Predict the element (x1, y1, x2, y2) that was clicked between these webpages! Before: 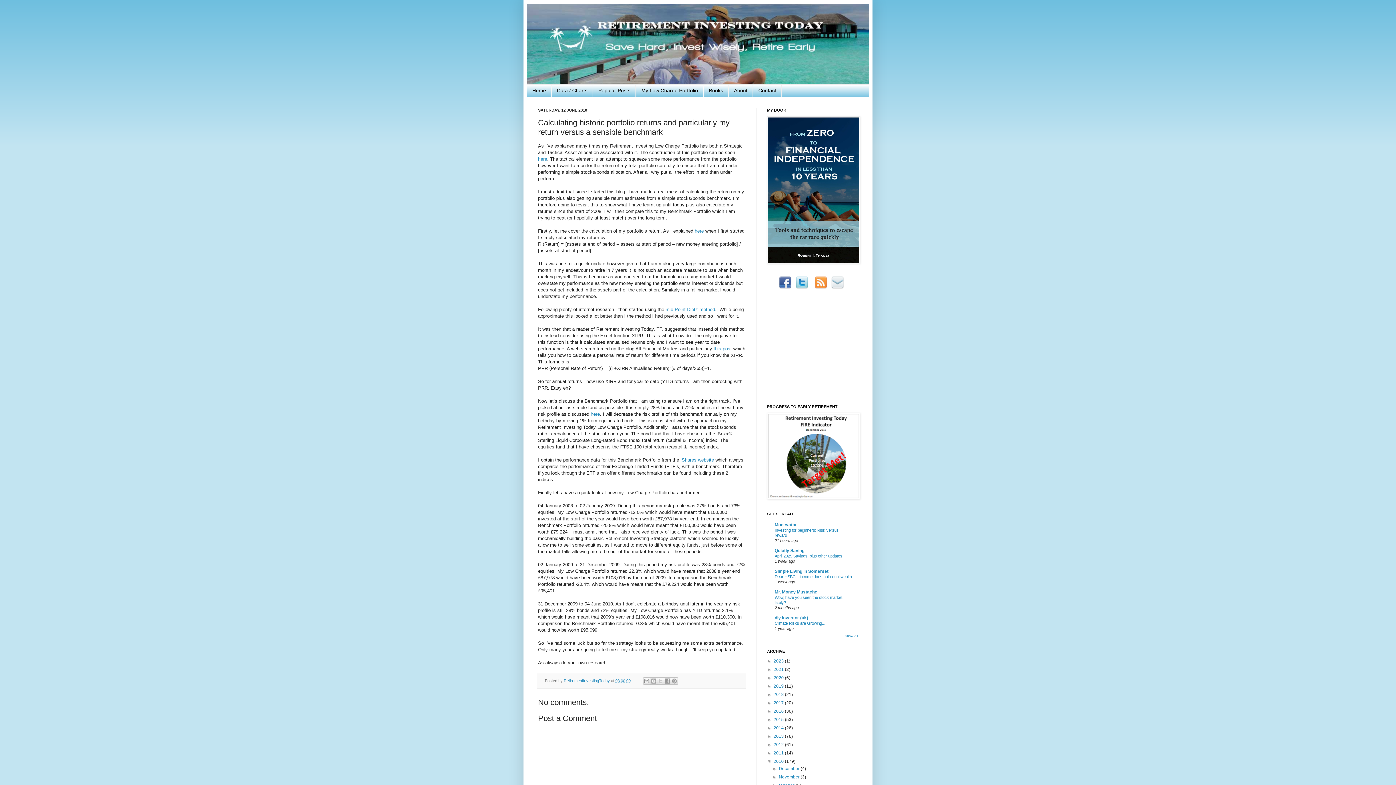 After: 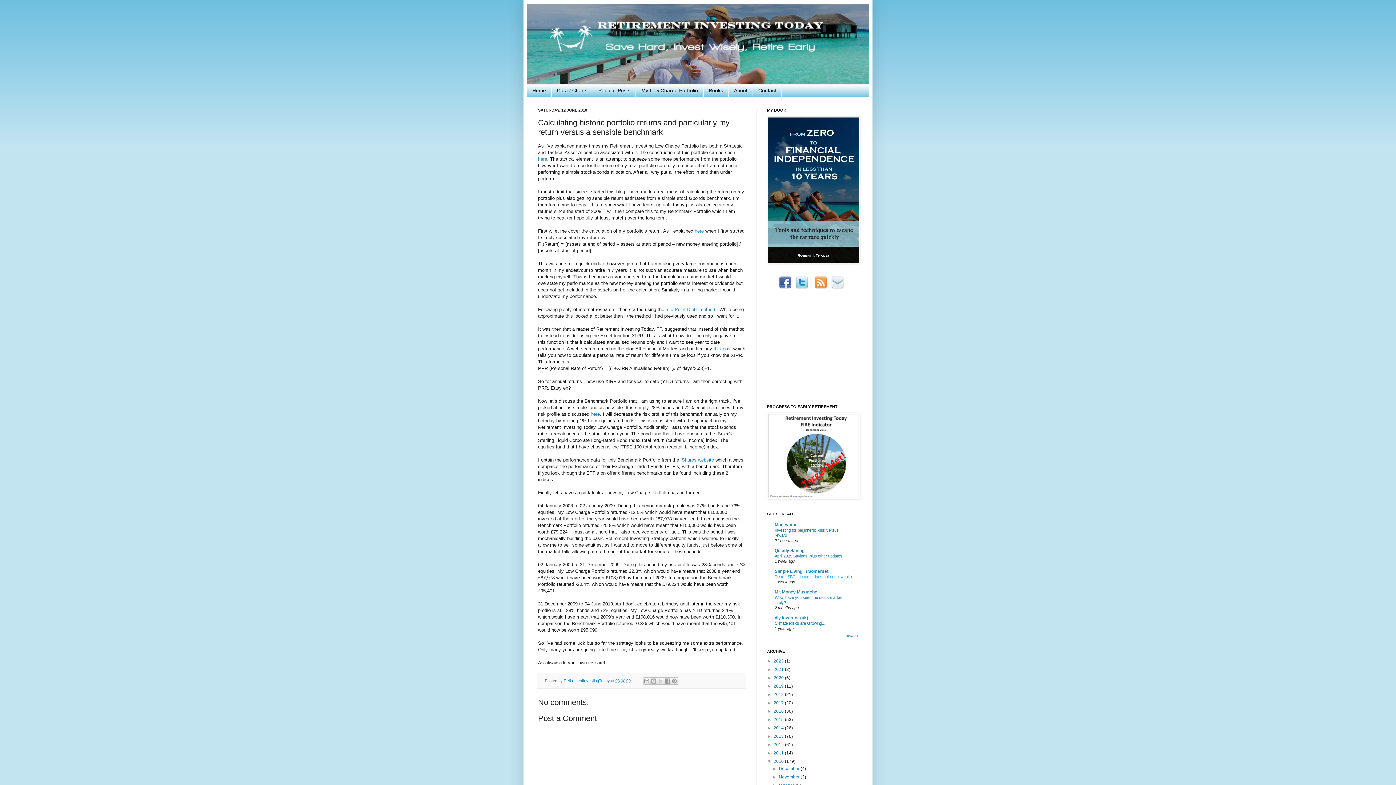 Action: label: Dear HSBC – income does not equal wealth bbox: (774, 574, 852, 579)